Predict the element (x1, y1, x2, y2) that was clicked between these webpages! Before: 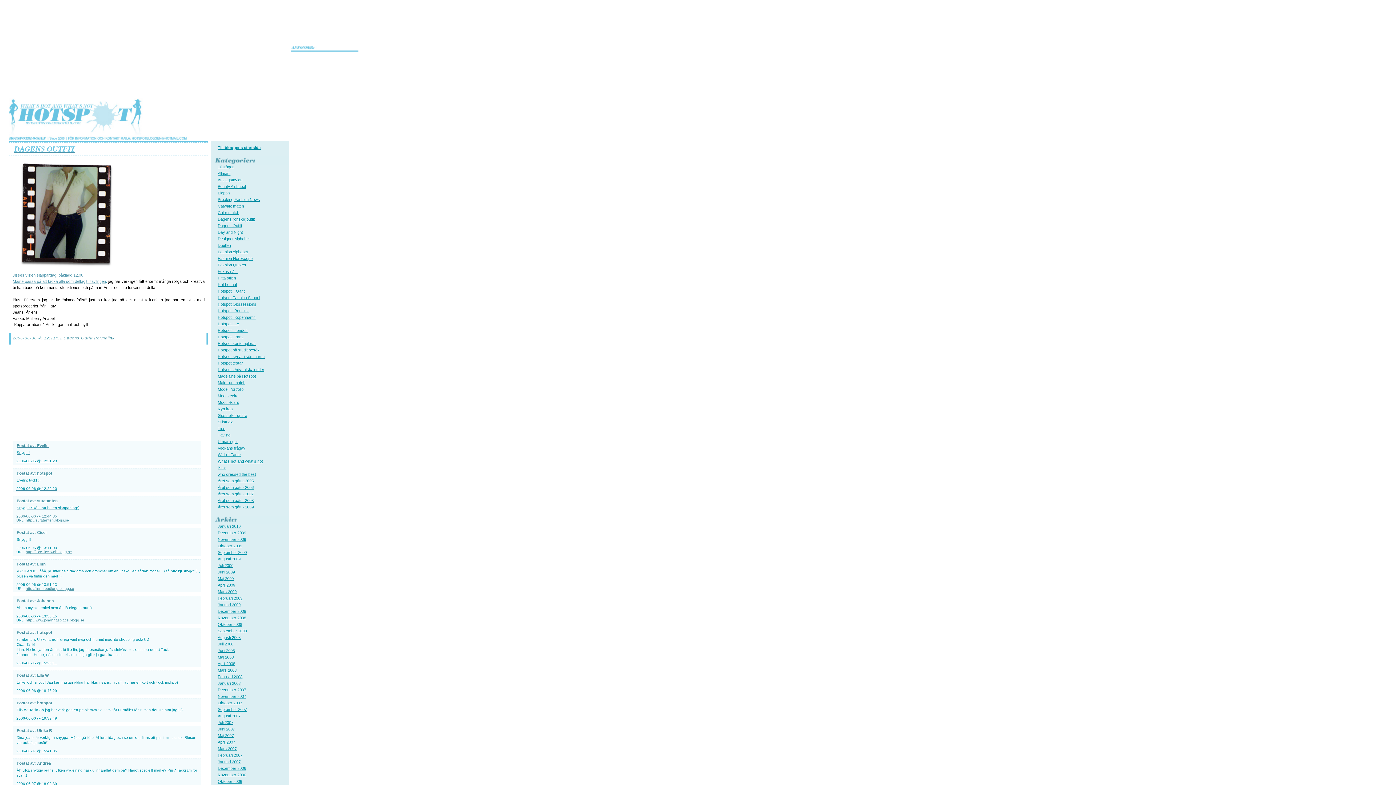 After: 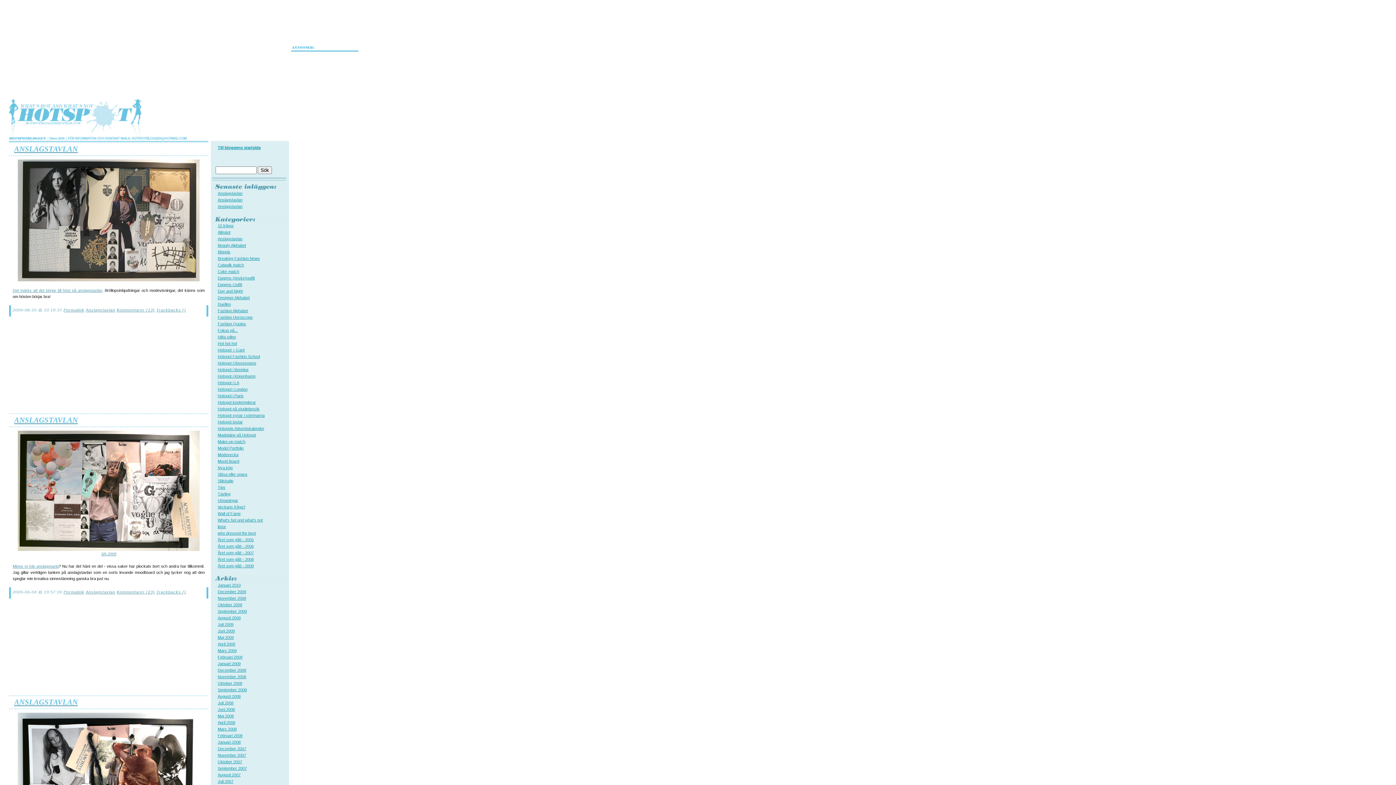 Action: bbox: (217, 177, 242, 182) label: Anslagstavlan